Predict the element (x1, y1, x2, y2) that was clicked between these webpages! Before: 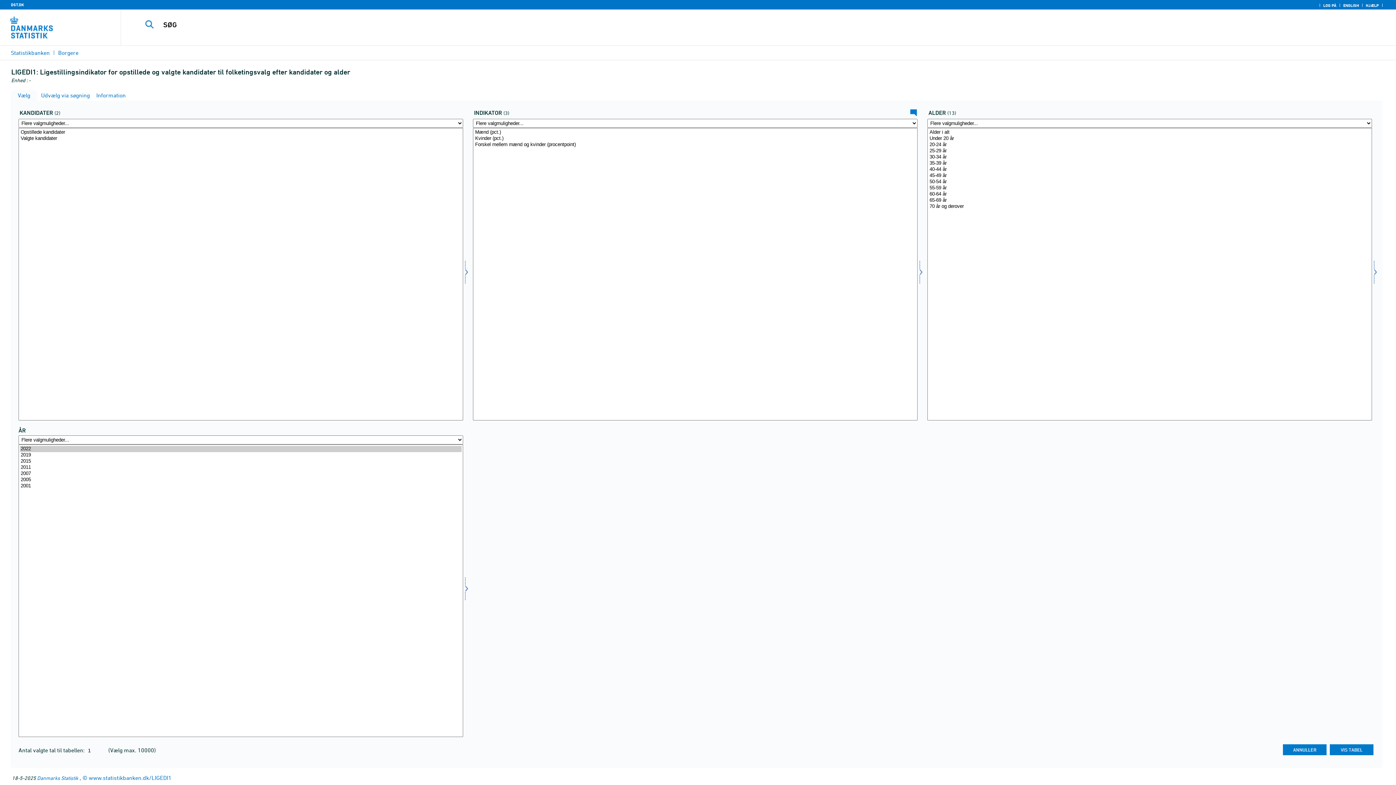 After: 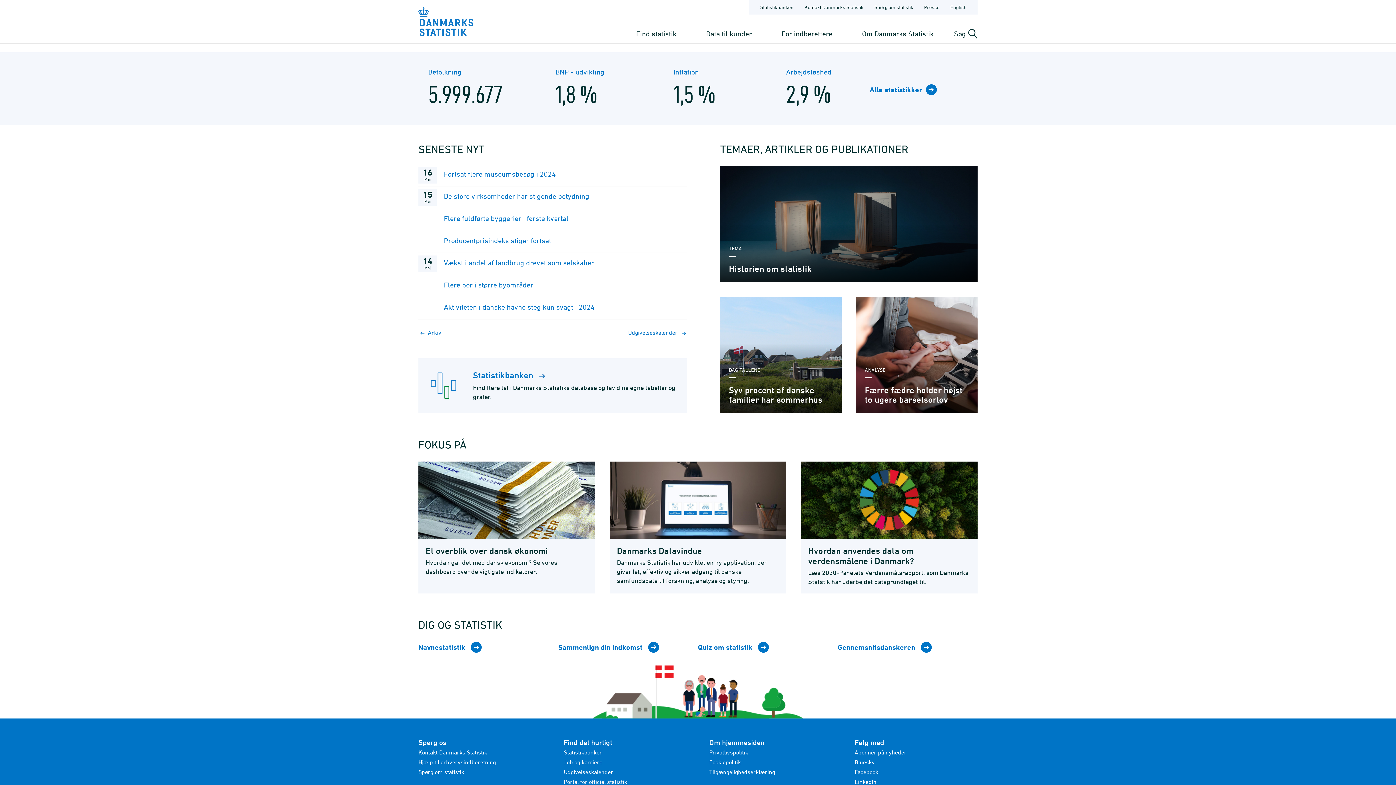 Action: label: DST.DK bbox: (9, 2, 25, 7)